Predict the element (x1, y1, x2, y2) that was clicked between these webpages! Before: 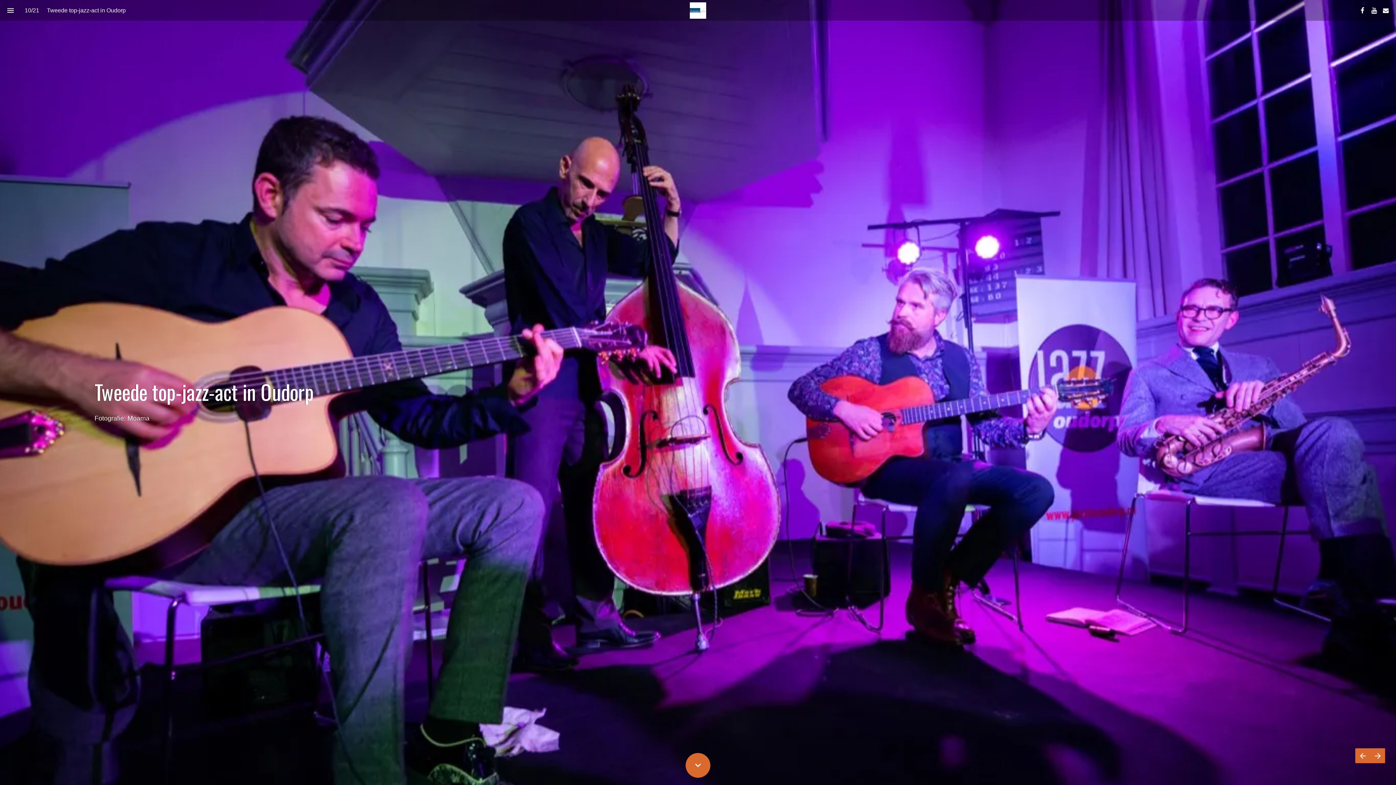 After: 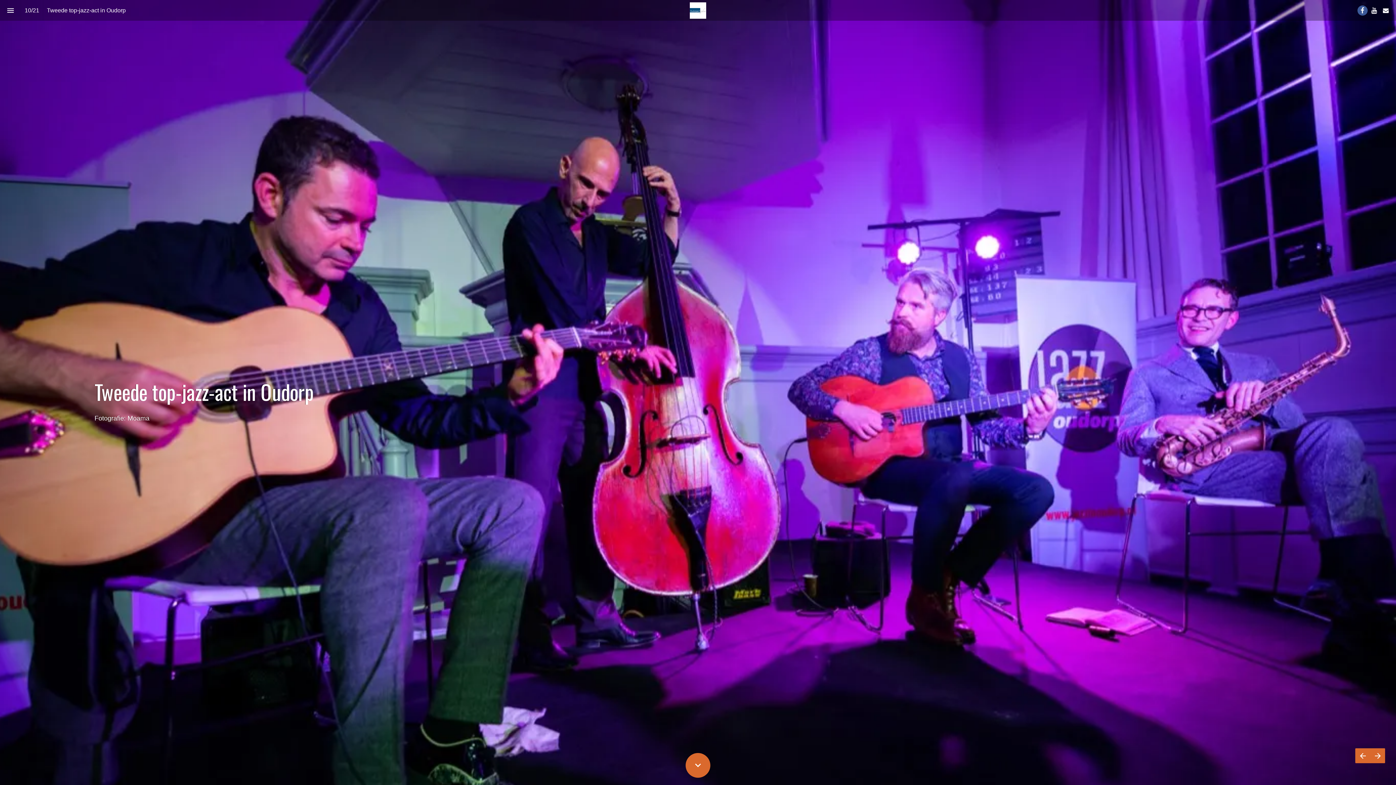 Action: label: Volg ons op Facebook bbox: (1357, 5, 1368, 15)